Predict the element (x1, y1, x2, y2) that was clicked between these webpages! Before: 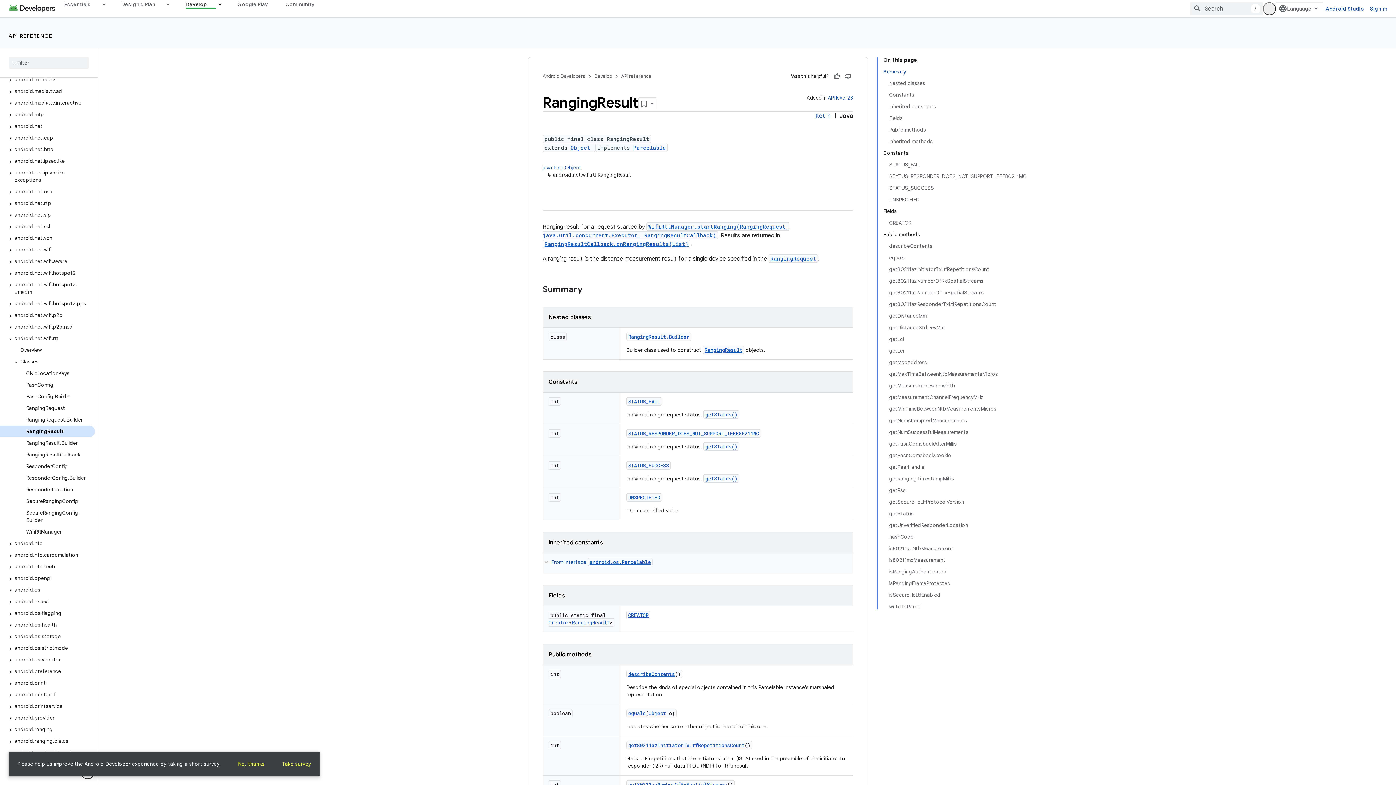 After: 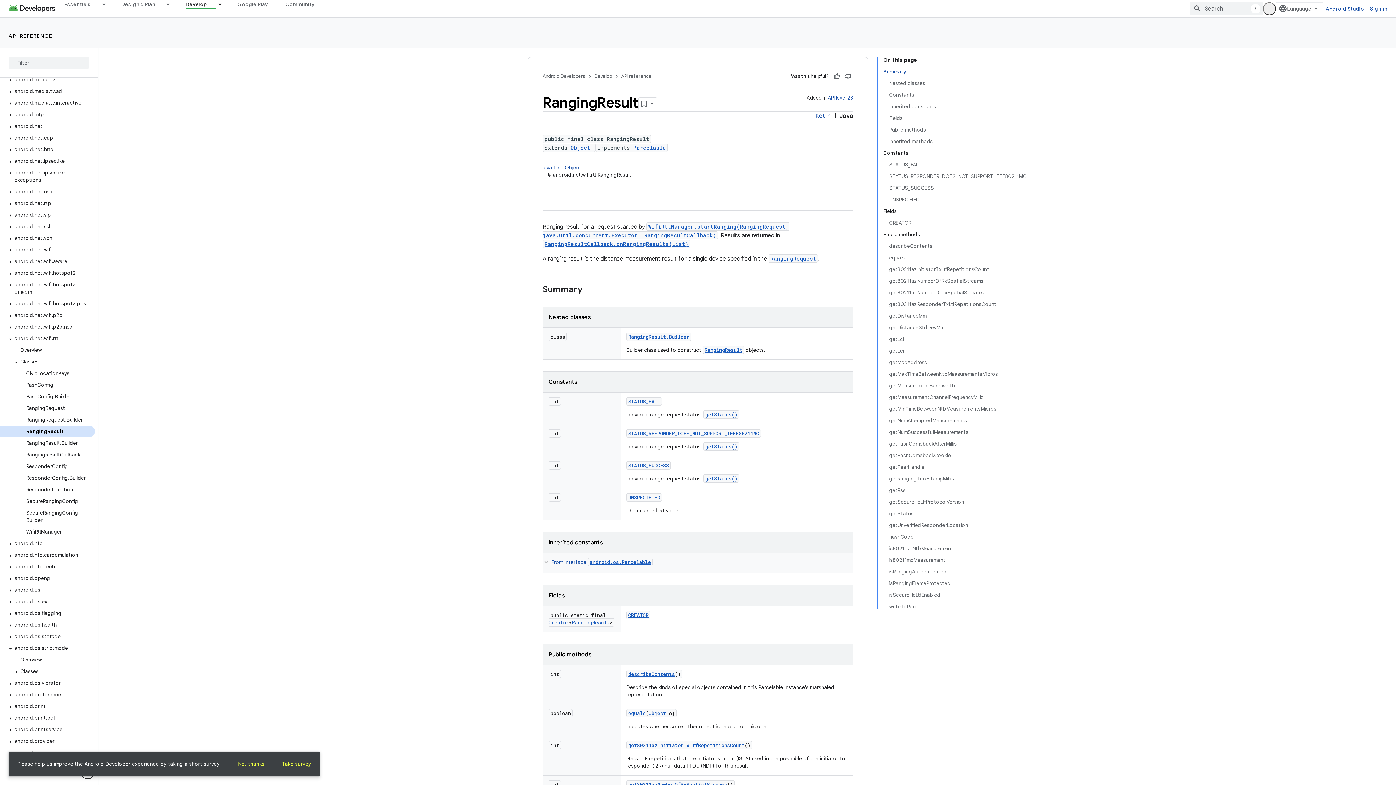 Action: bbox: (6, 645, 14, 652)